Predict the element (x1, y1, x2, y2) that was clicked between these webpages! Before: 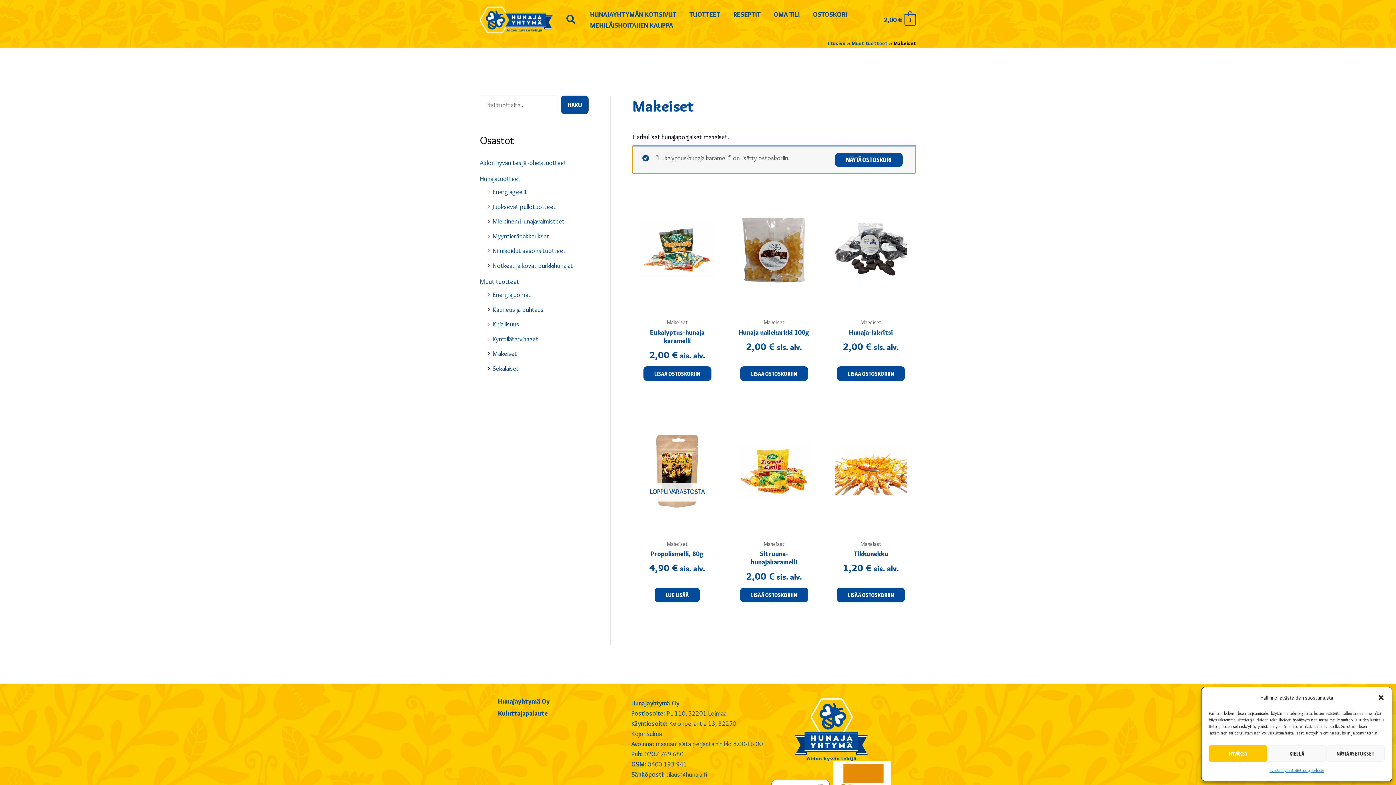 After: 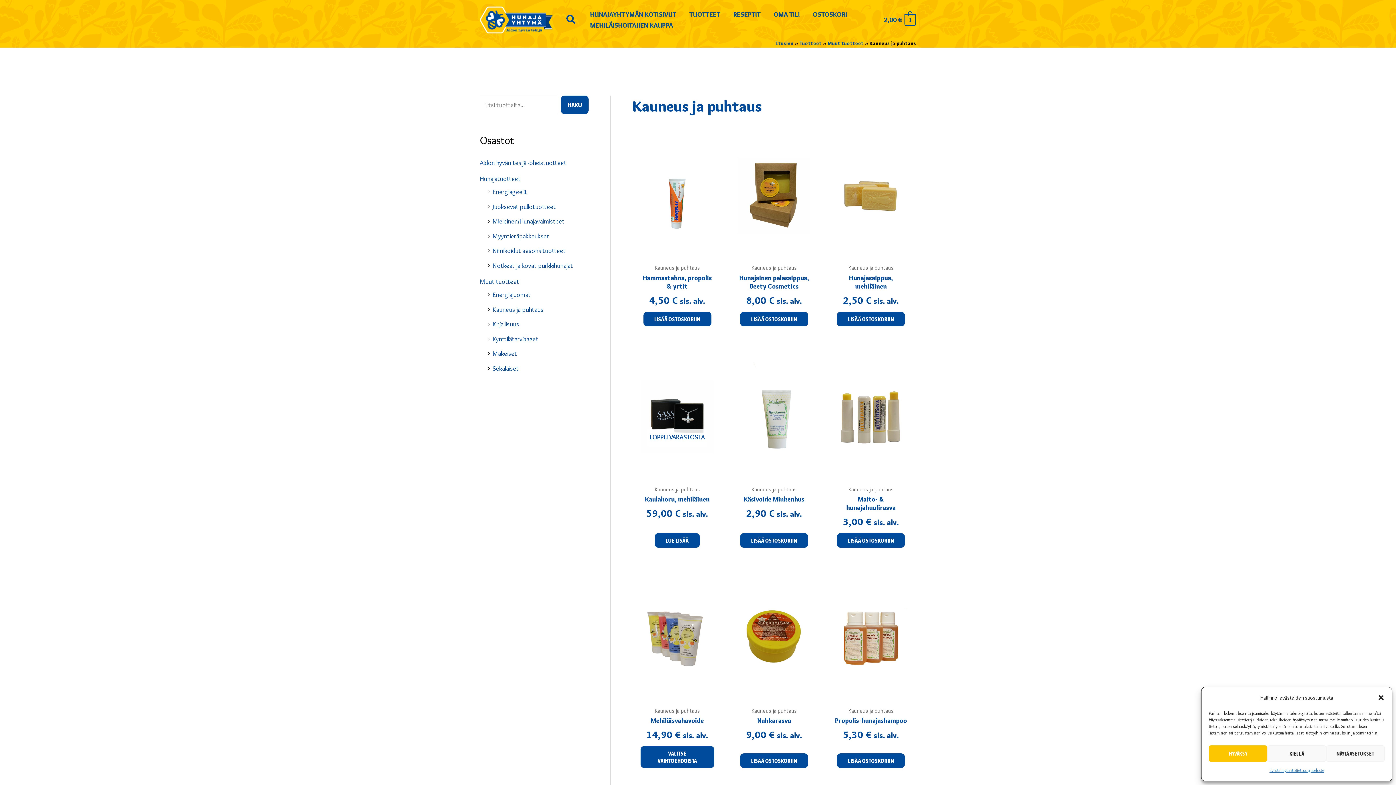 Action: bbox: (492, 305, 543, 313) label: Kauneus ja puhtaus